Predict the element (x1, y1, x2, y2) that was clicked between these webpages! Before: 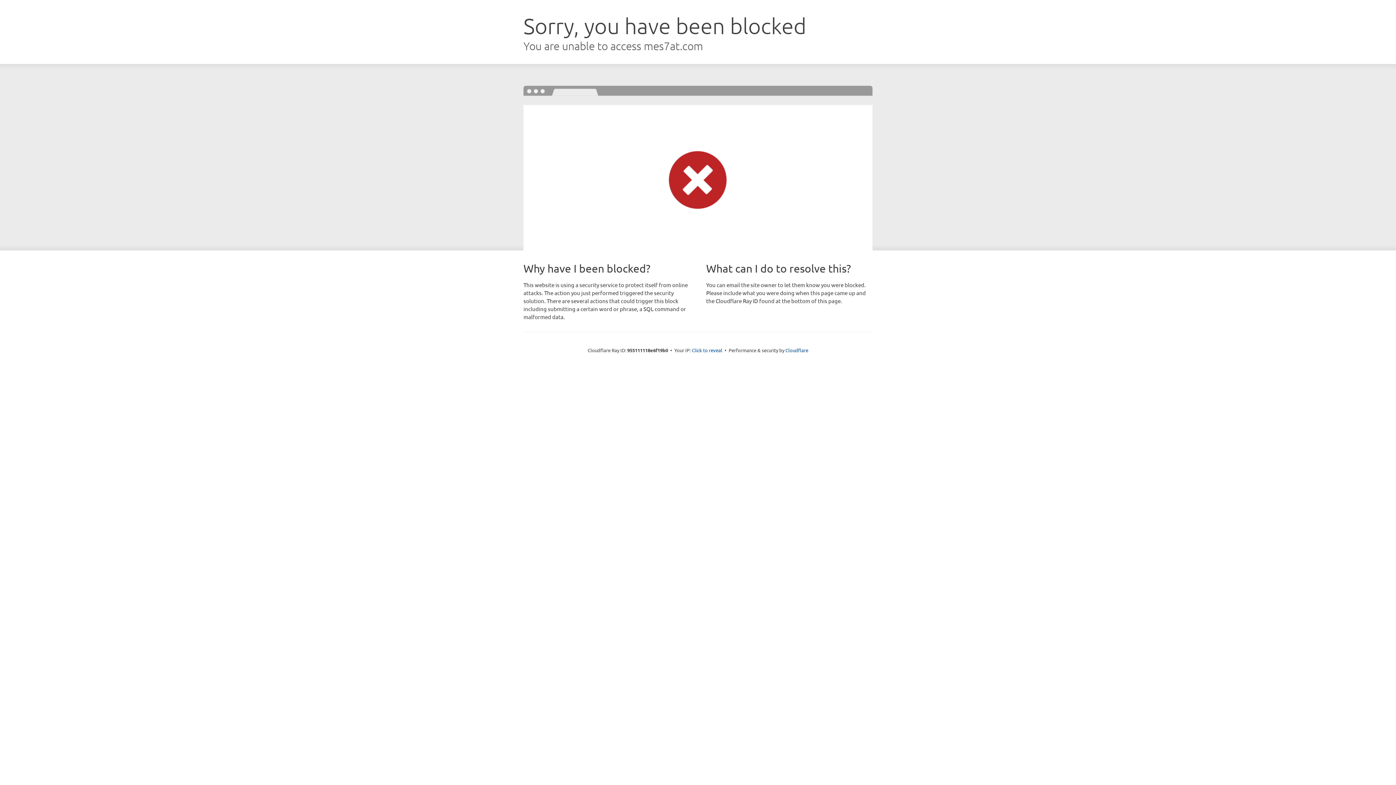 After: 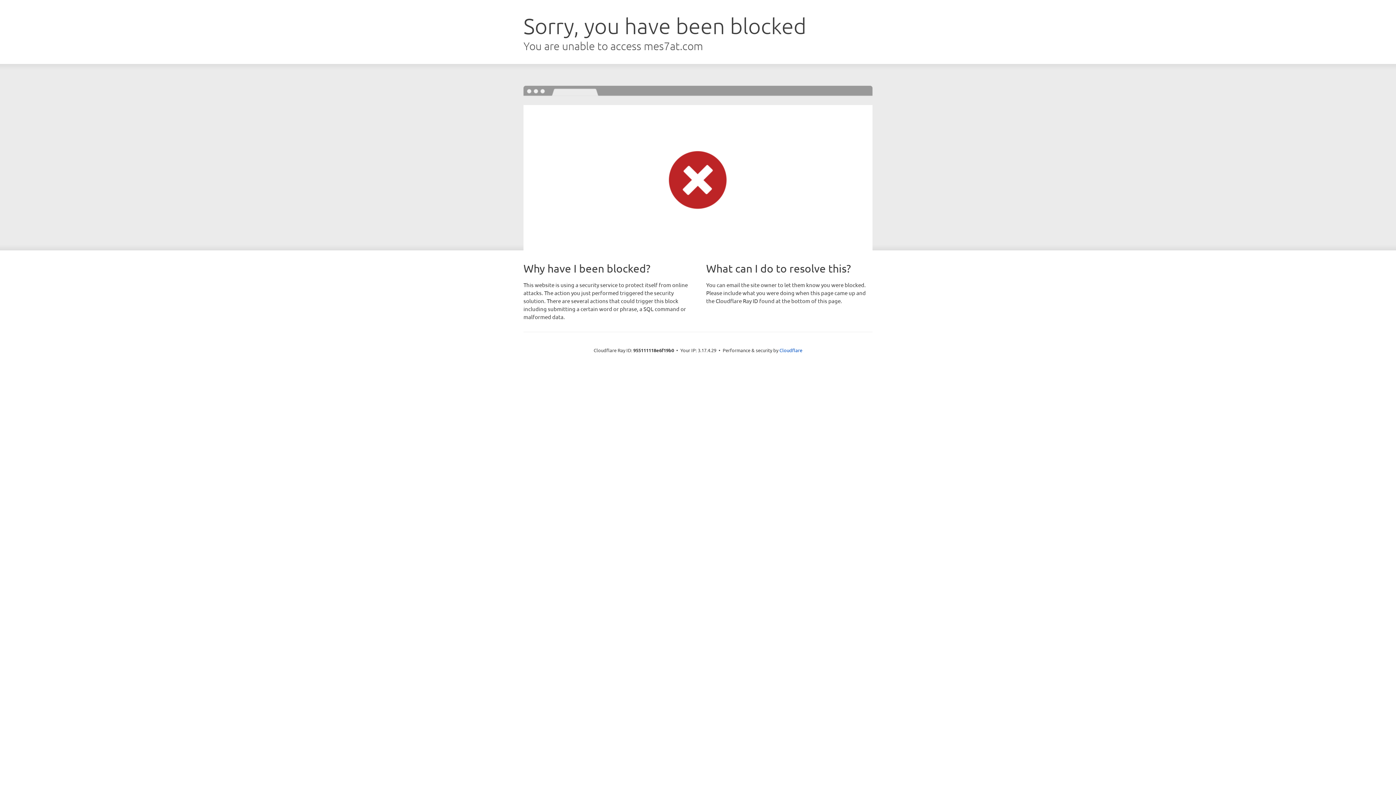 Action: bbox: (692, 346, 722, 353) label: Click to reveal